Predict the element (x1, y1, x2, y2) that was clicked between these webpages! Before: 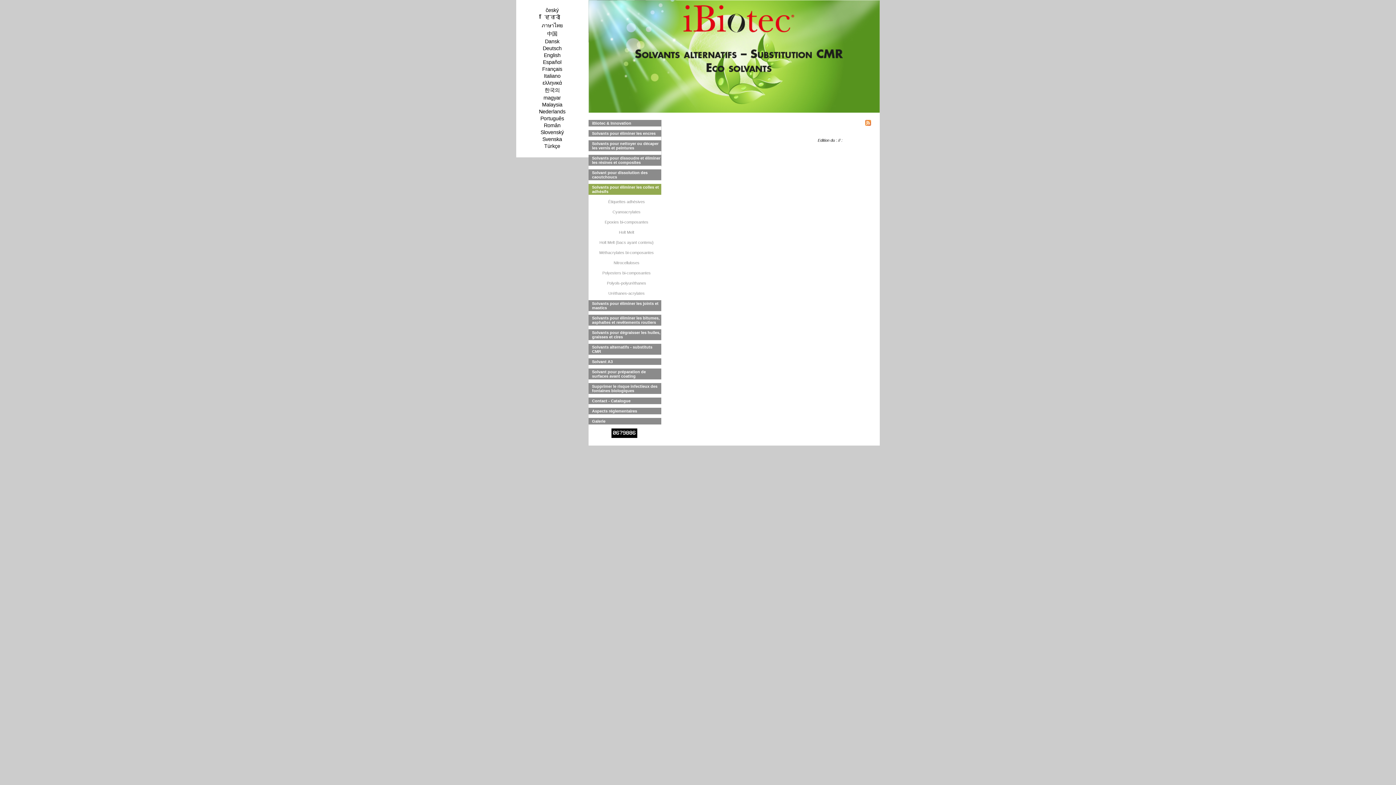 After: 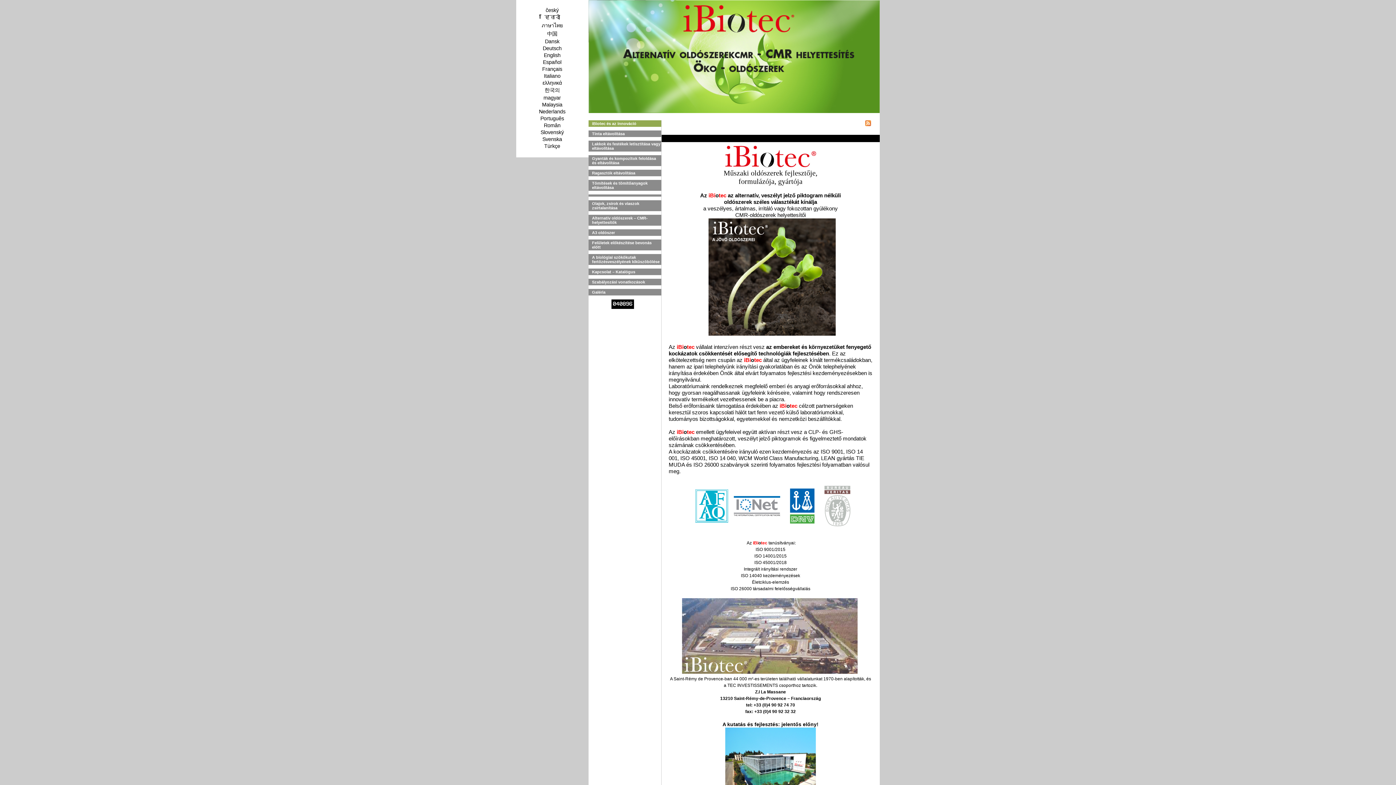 Action: label: magyar bbox: (516, 94, 588, 100)